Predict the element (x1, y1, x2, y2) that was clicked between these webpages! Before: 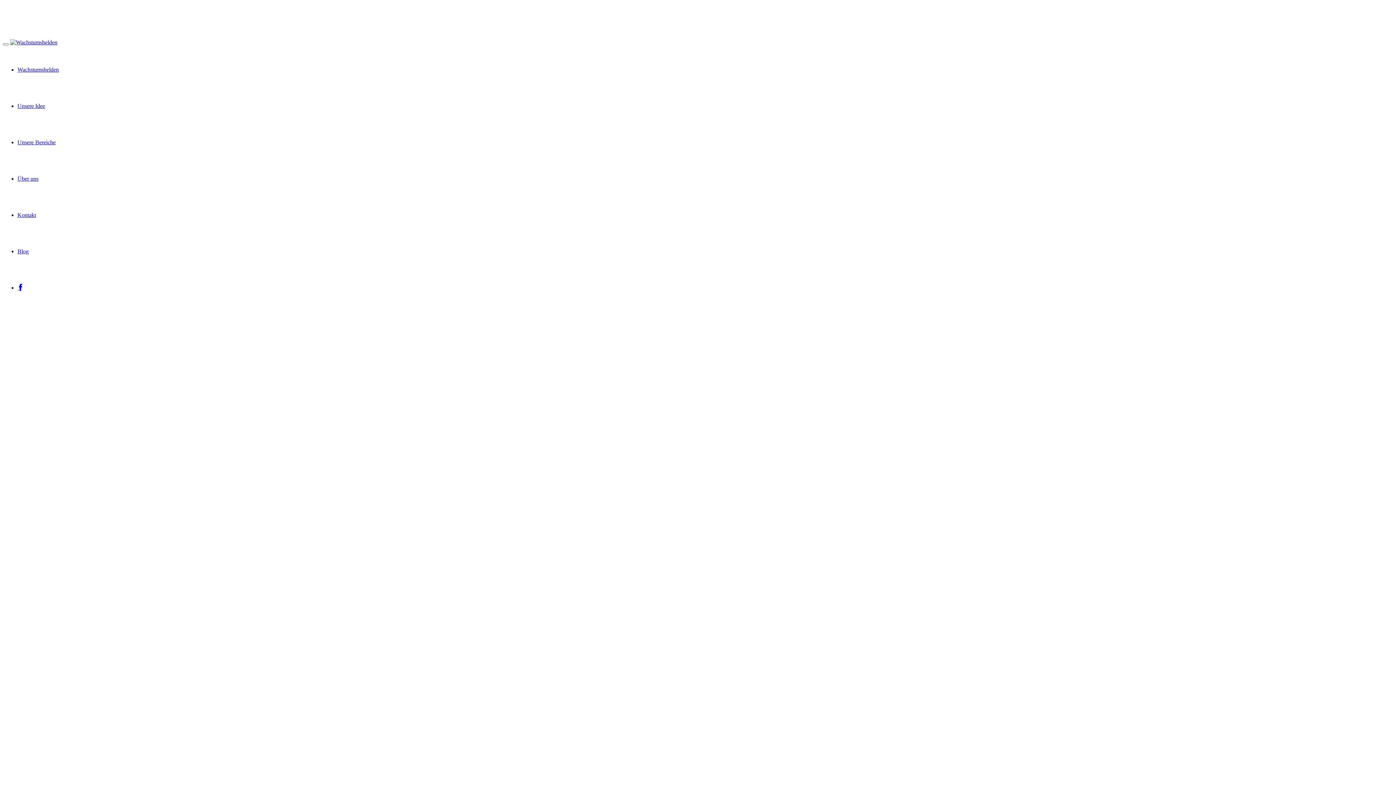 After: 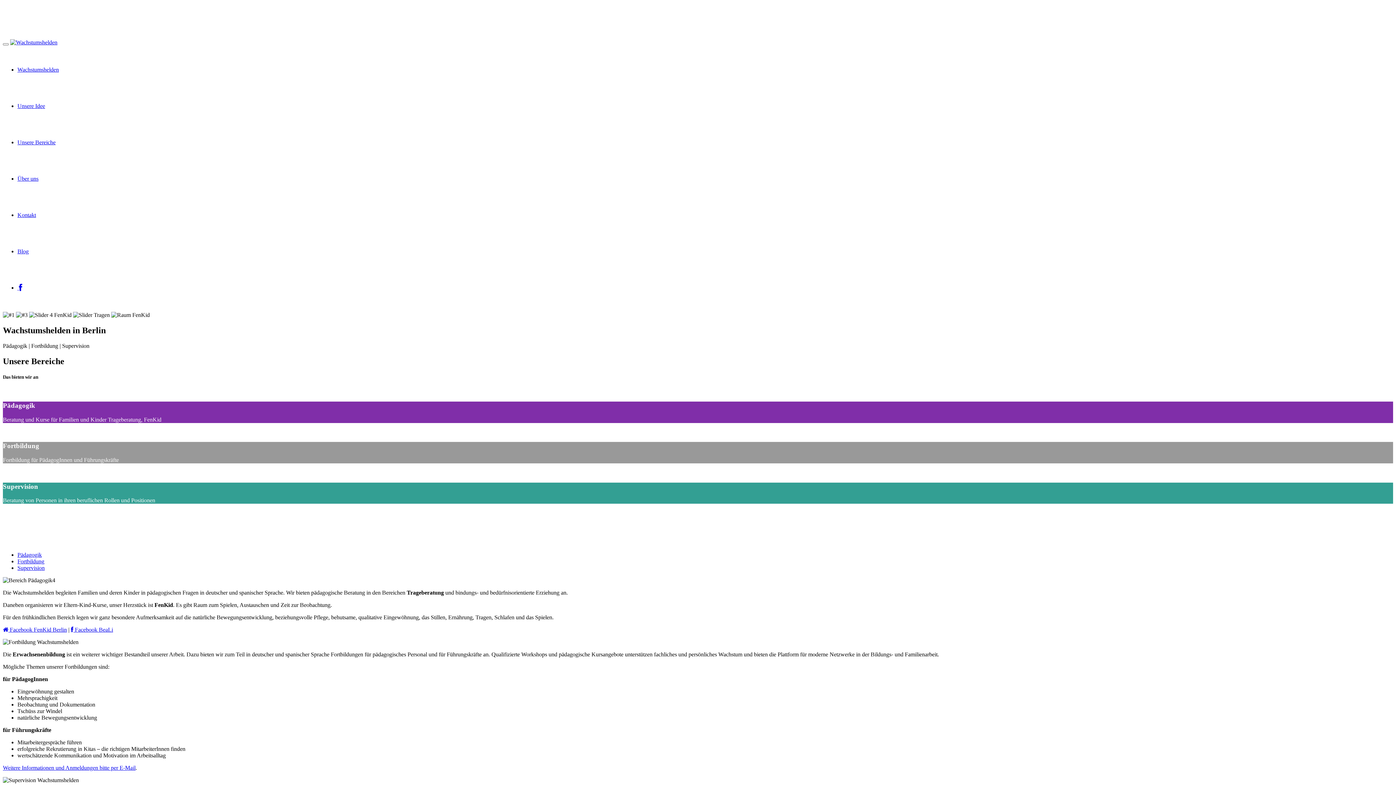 Action: label: Wachstumshelden bbox: (17, 66, 58, 72)